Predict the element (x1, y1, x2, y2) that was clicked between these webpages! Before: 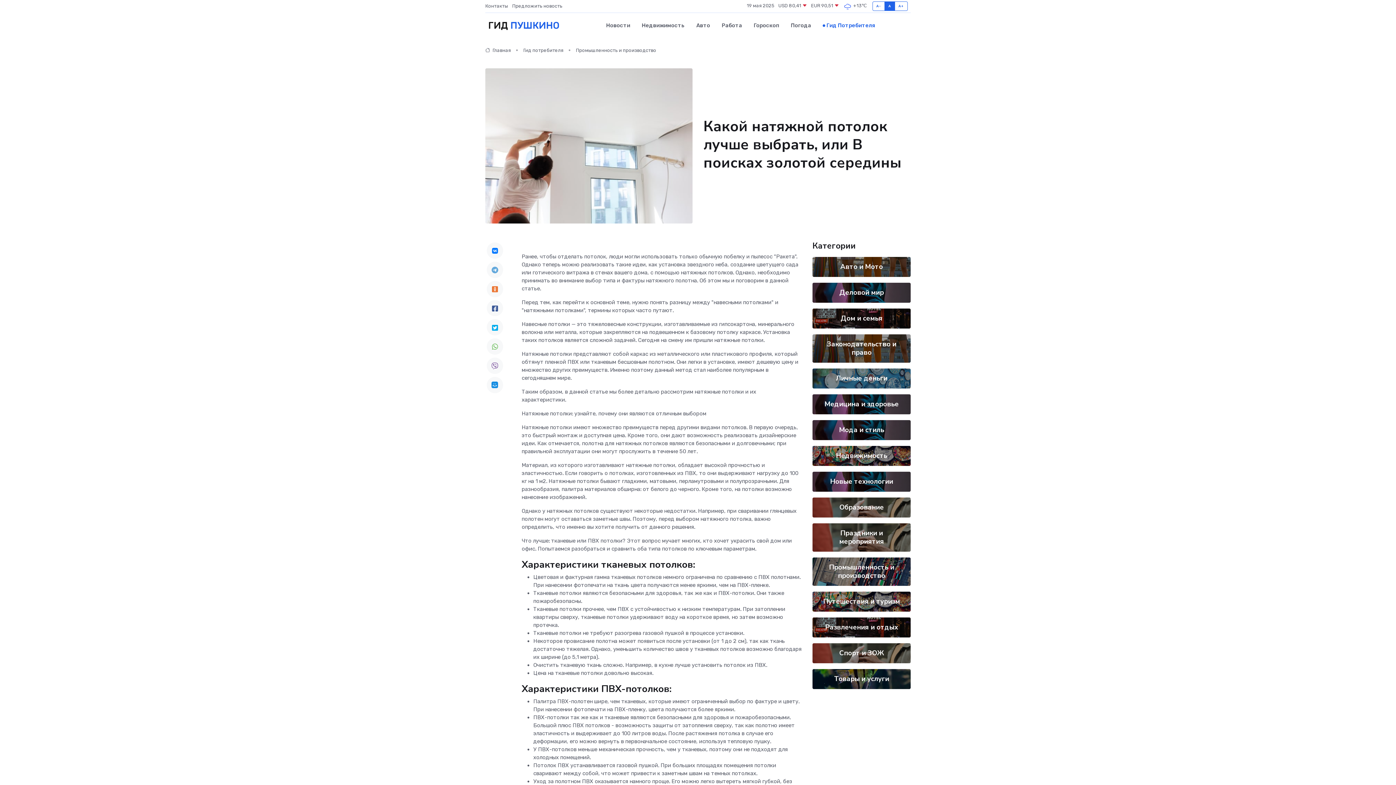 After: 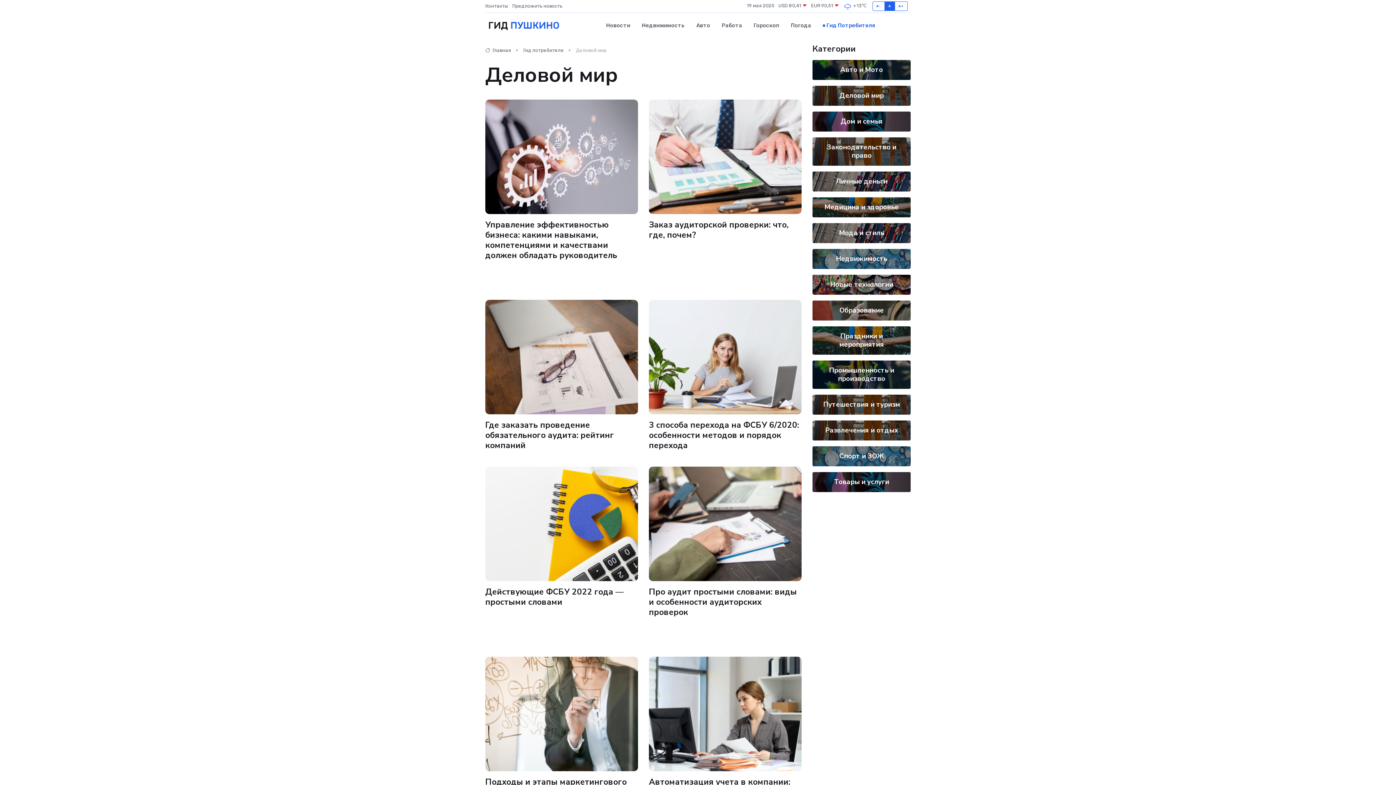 Action: bbox: (839, 288, 884, 297) label: Деловой мир